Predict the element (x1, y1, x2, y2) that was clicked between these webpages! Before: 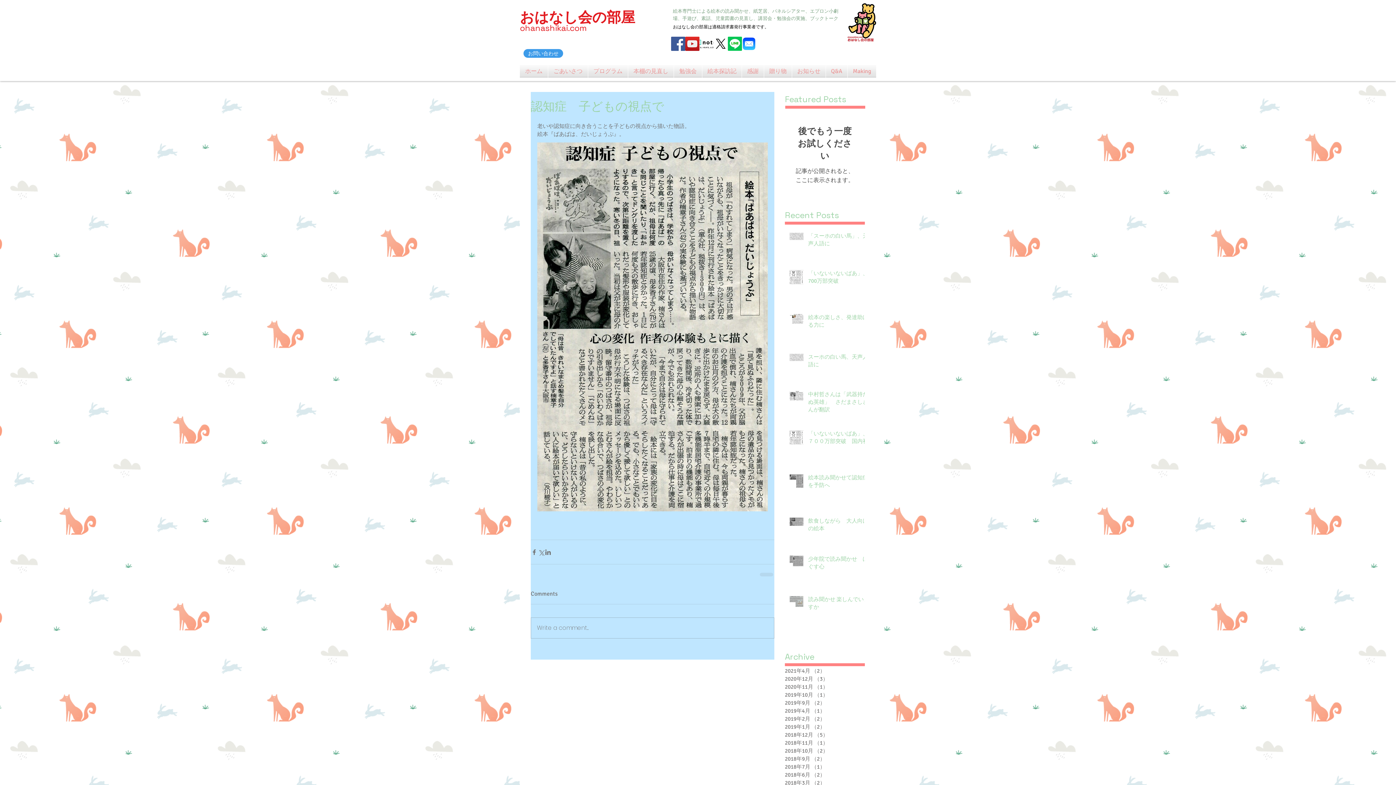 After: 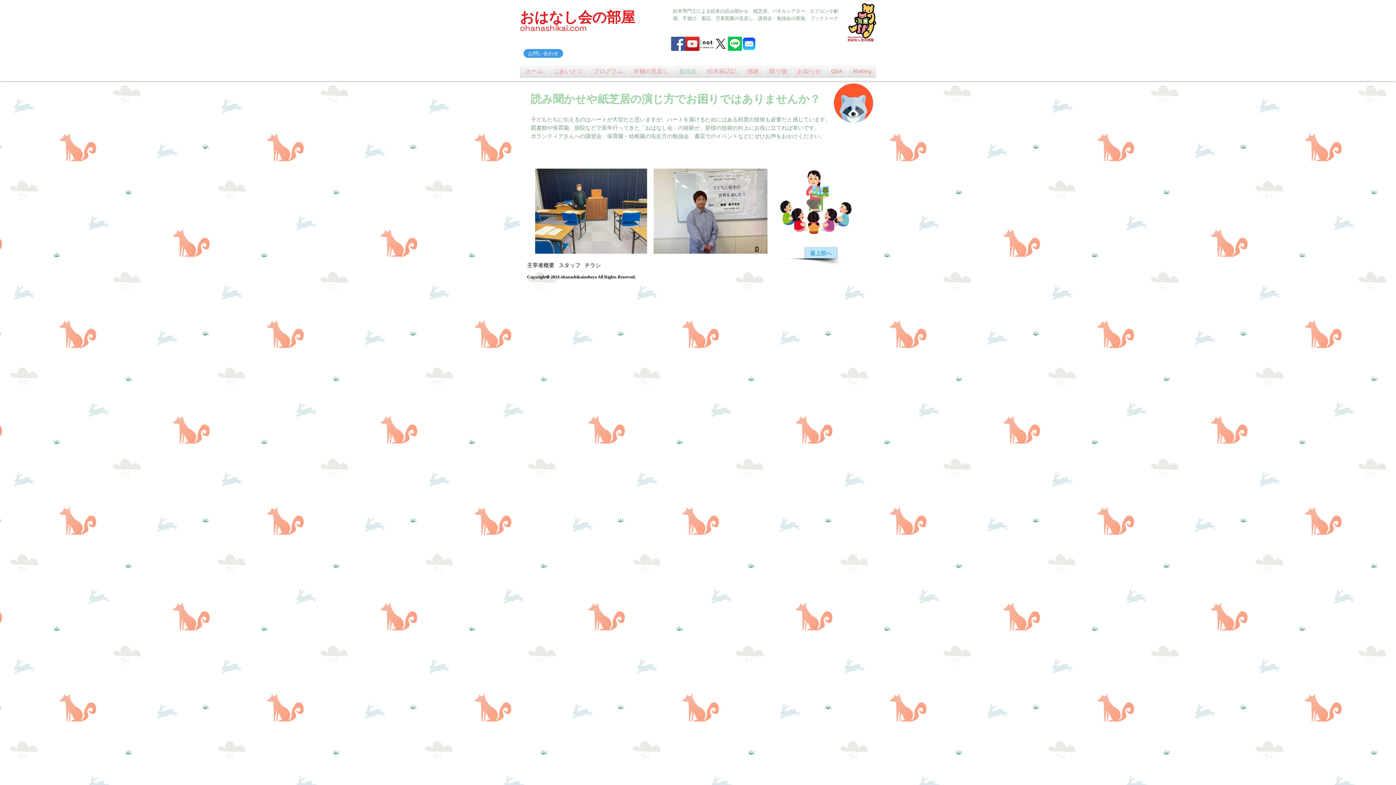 Action: label: 勉強会 bbox: (674, 65, 702, 77)